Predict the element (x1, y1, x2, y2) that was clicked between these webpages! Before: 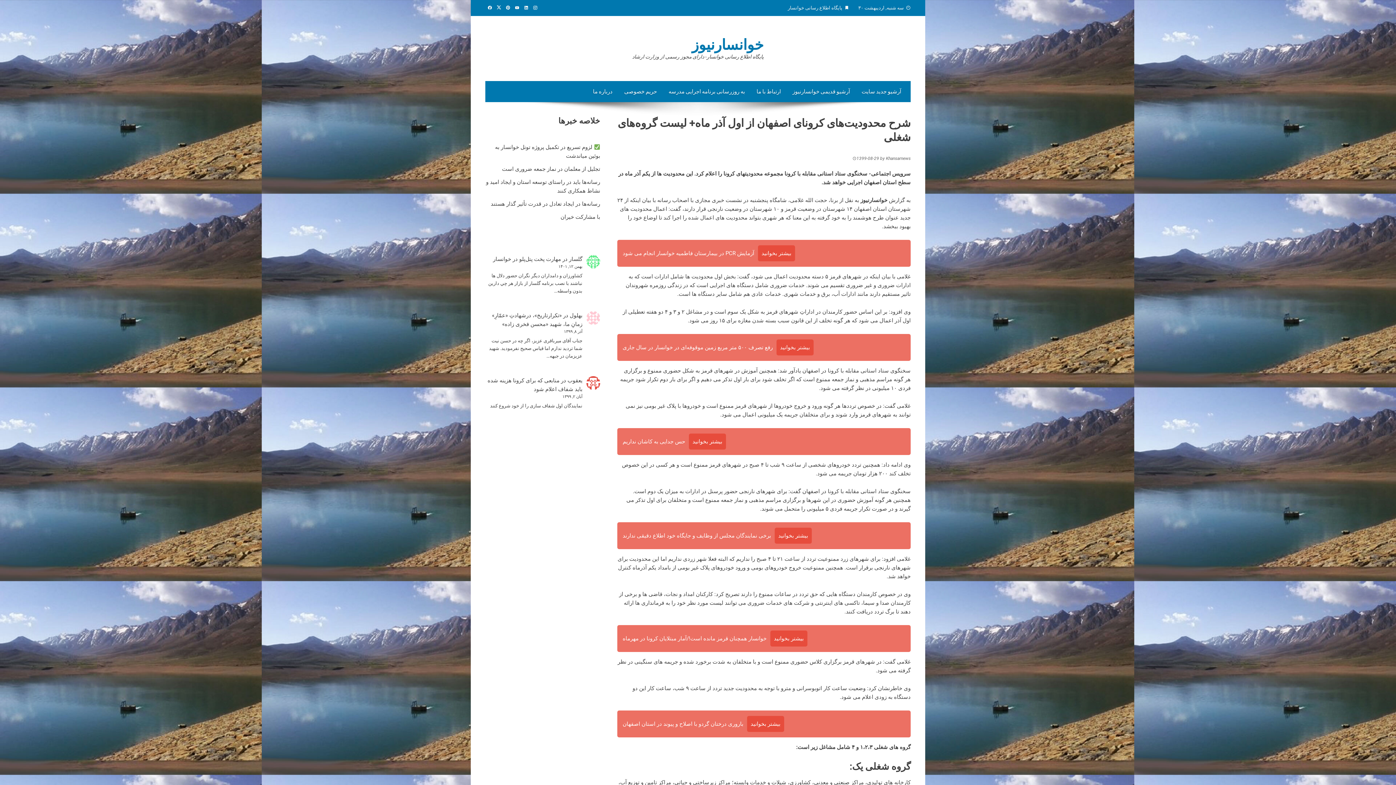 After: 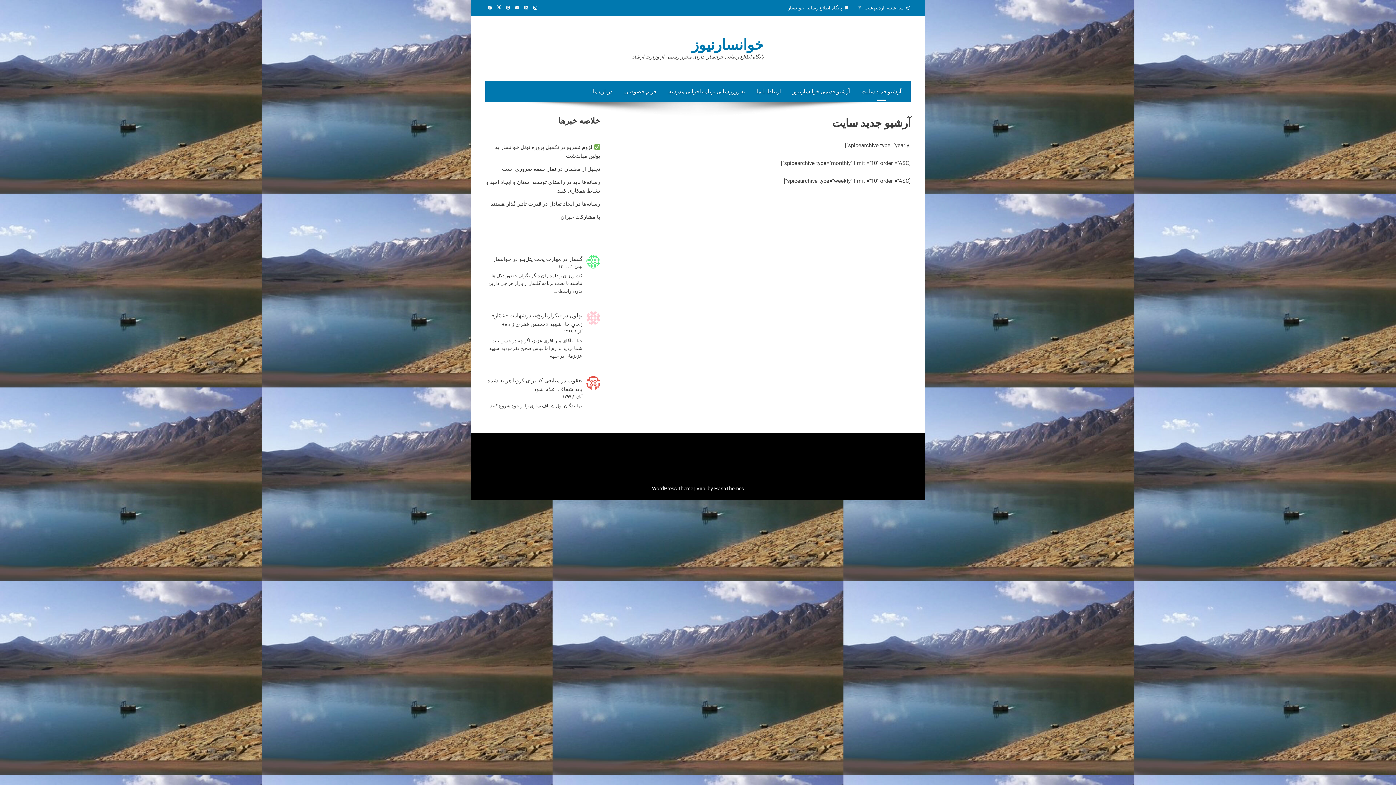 Action: label: آرشیو جدید سایت bbox: (856, 81, 907, 102)